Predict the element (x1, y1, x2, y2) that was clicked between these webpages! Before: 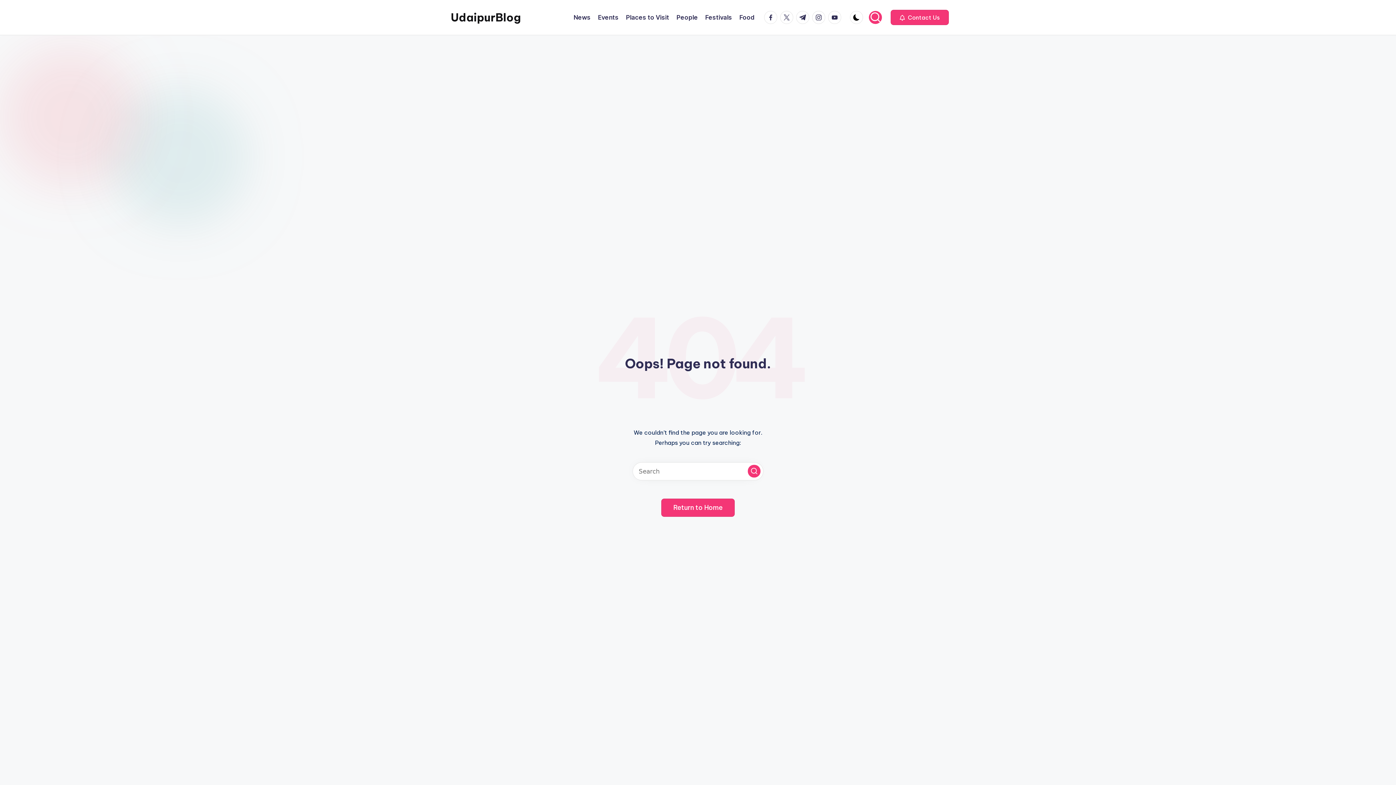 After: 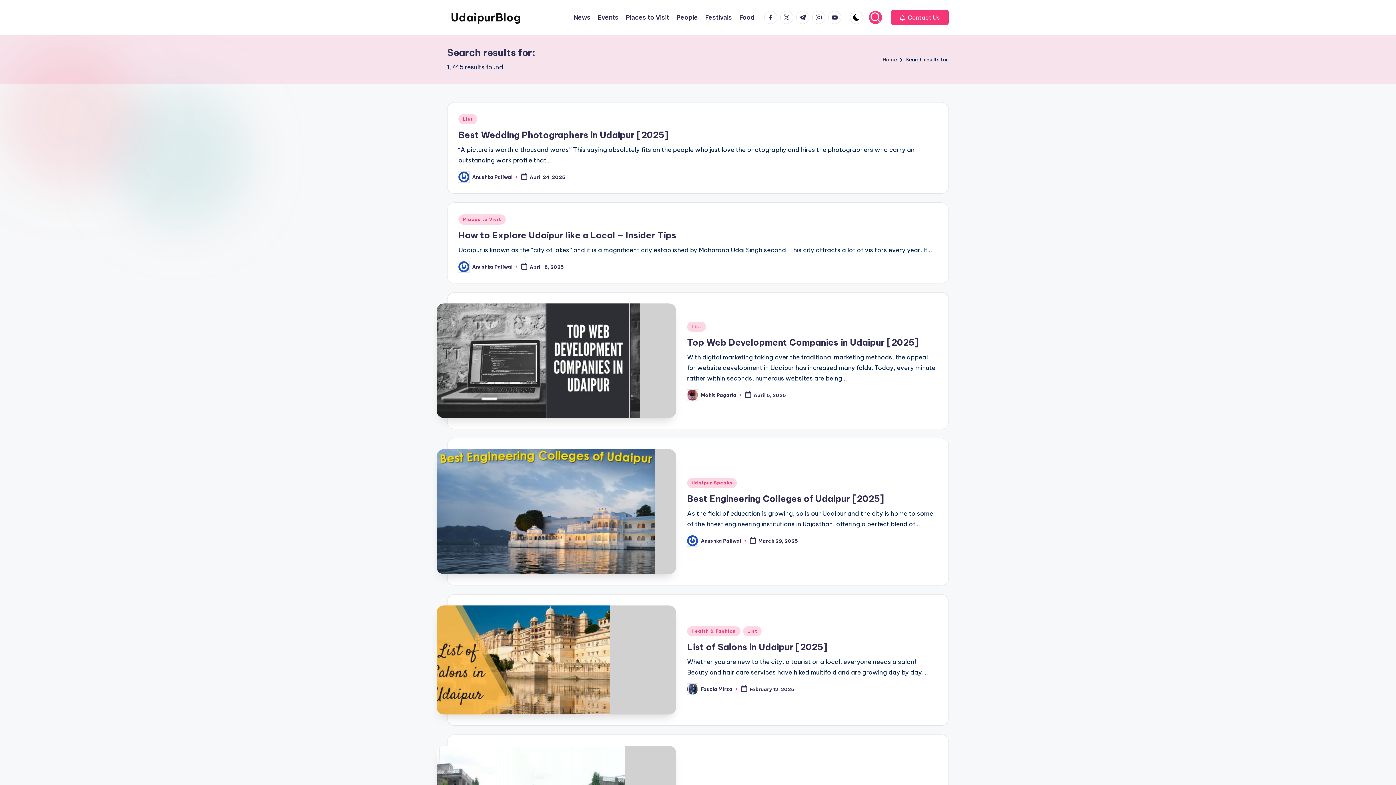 Action: label: Search bbox: (748, 465, 760, 477)